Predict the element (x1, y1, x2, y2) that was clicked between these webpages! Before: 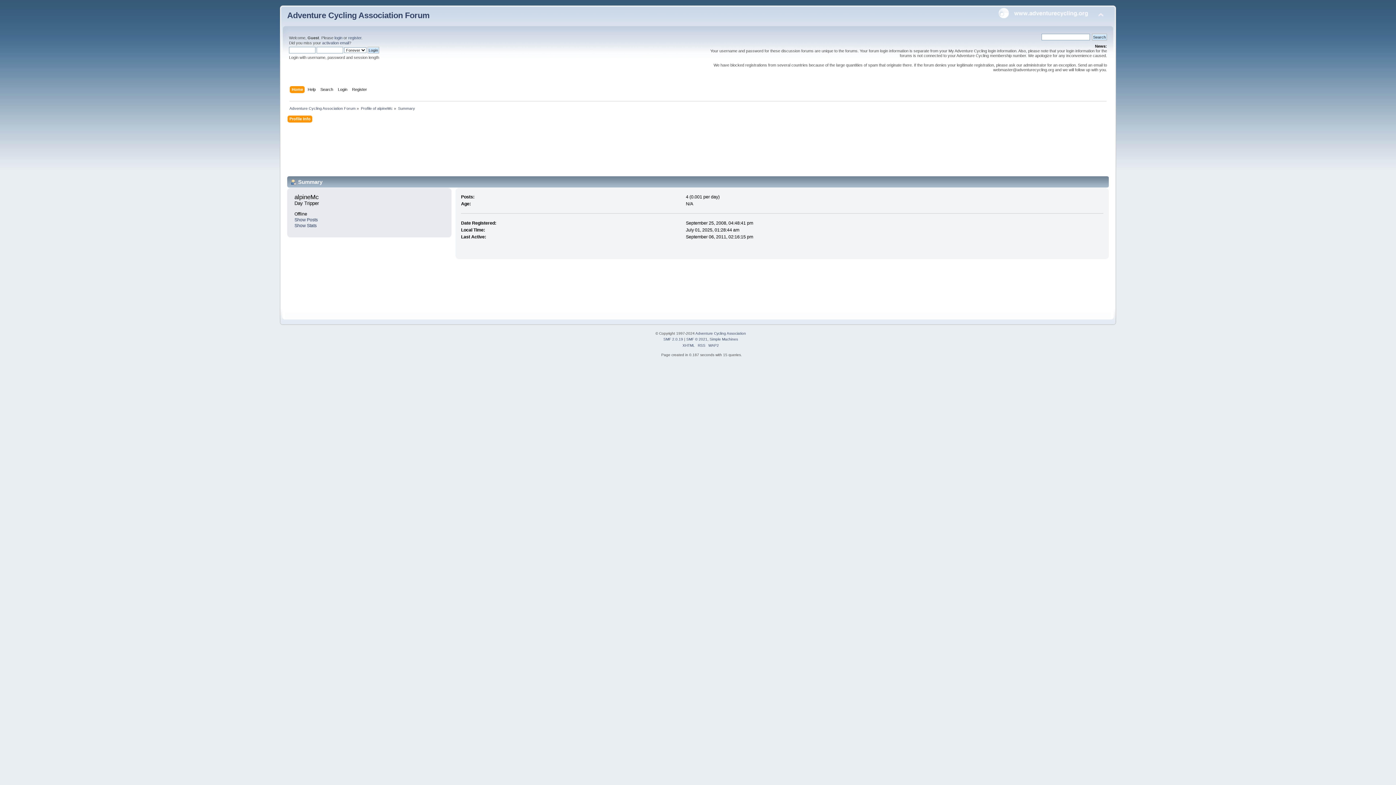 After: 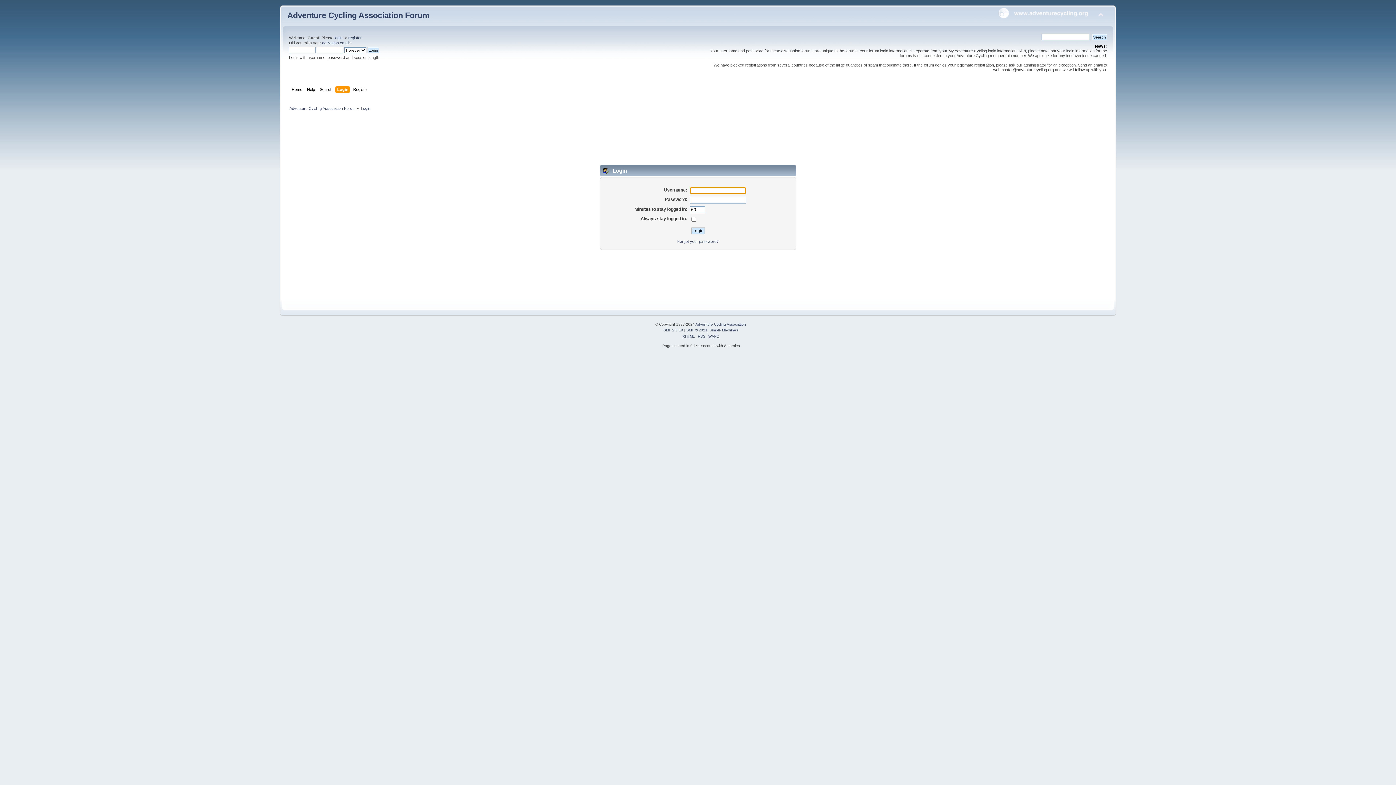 Action: bbox: (337, 86, 349, 94) label: Login